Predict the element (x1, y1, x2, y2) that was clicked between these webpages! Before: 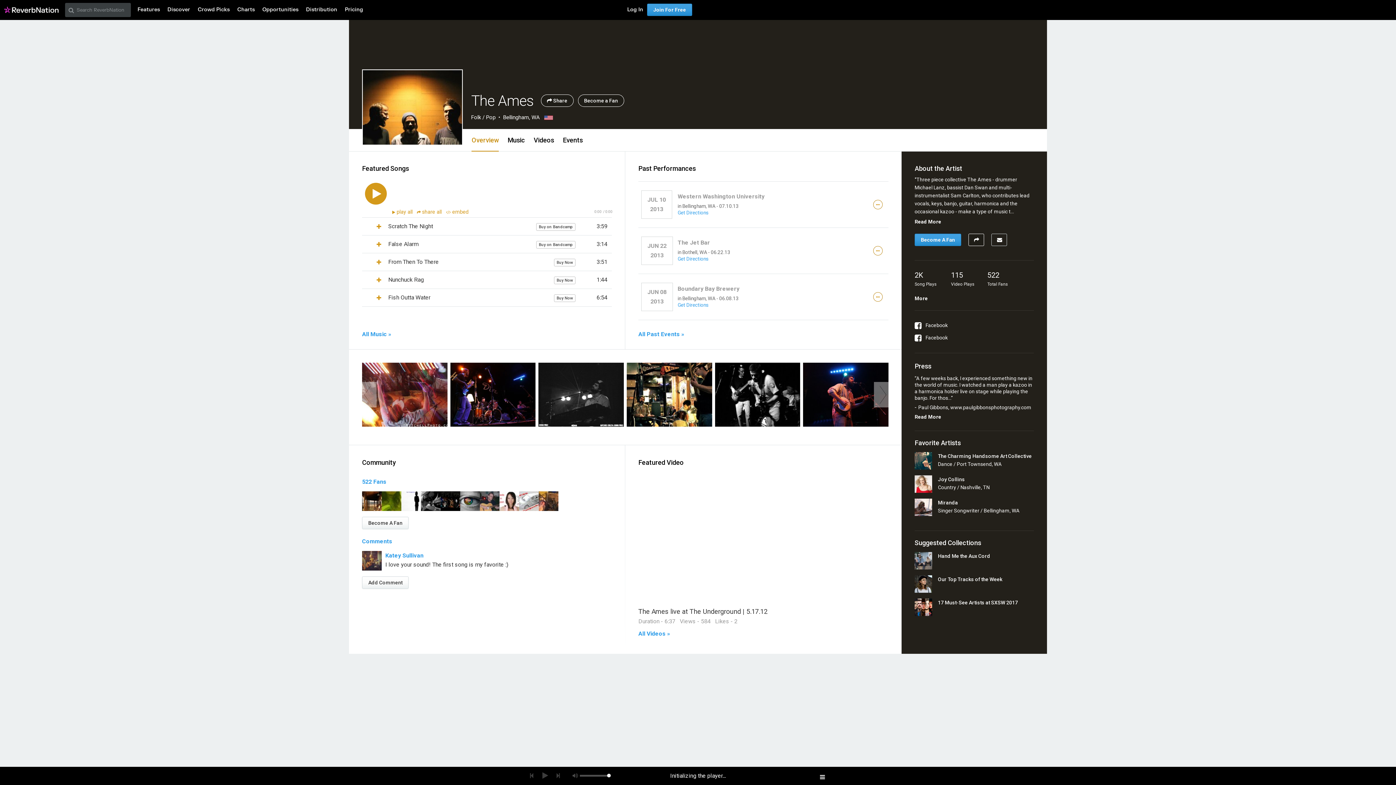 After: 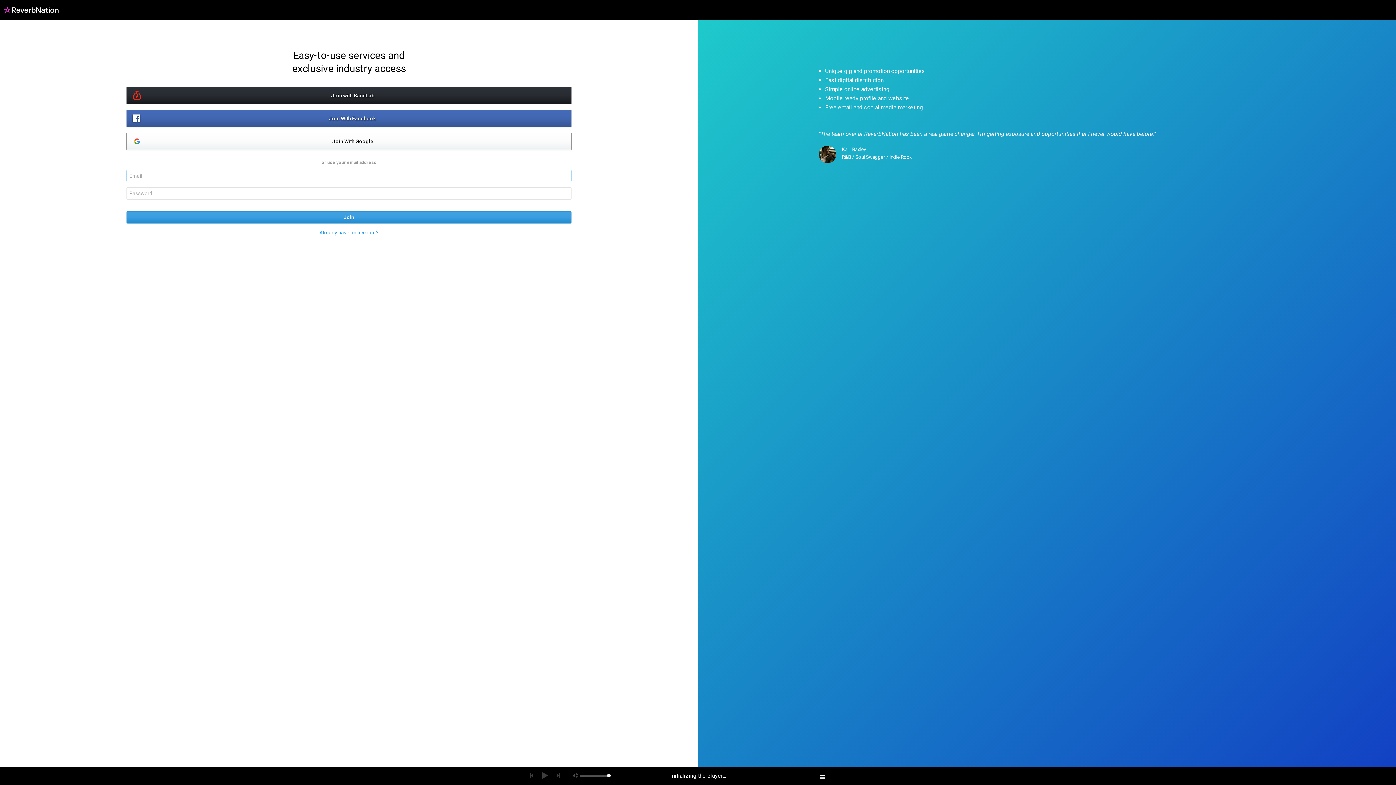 Action: bbox: (647, 3, 692, 16) label: Join For Free